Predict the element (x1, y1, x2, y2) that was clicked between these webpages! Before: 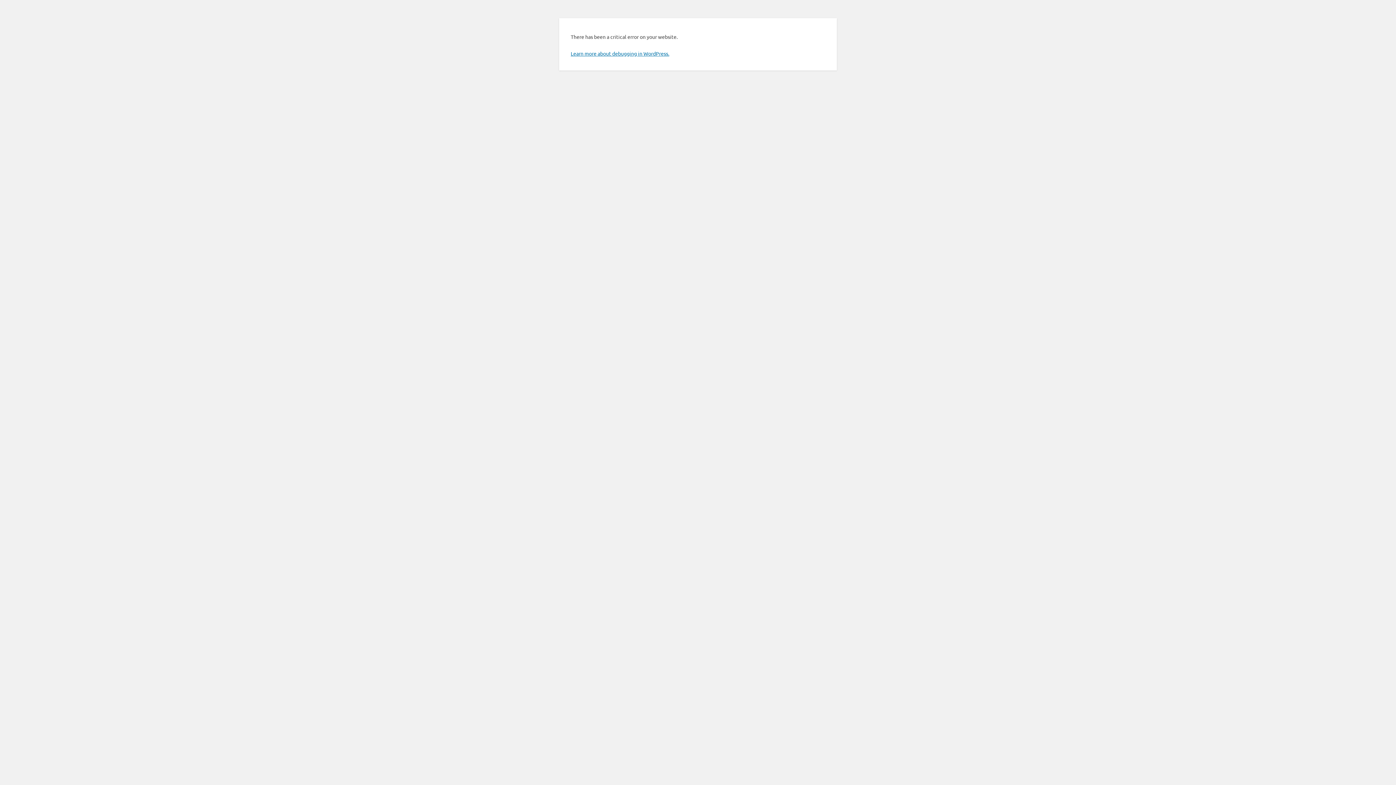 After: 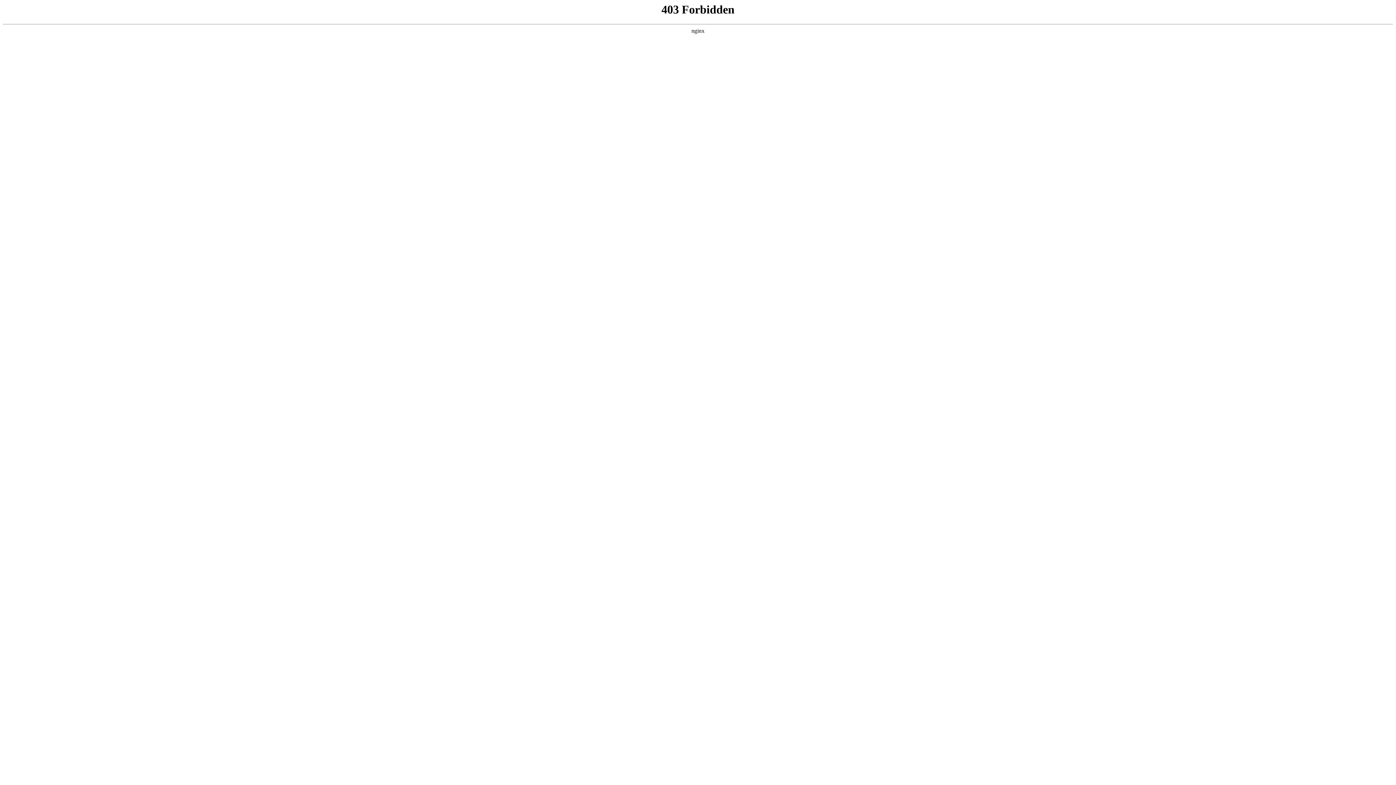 Action: label: Learn more about debugging in WordPress. bbox: (570, 50, 669, 56)